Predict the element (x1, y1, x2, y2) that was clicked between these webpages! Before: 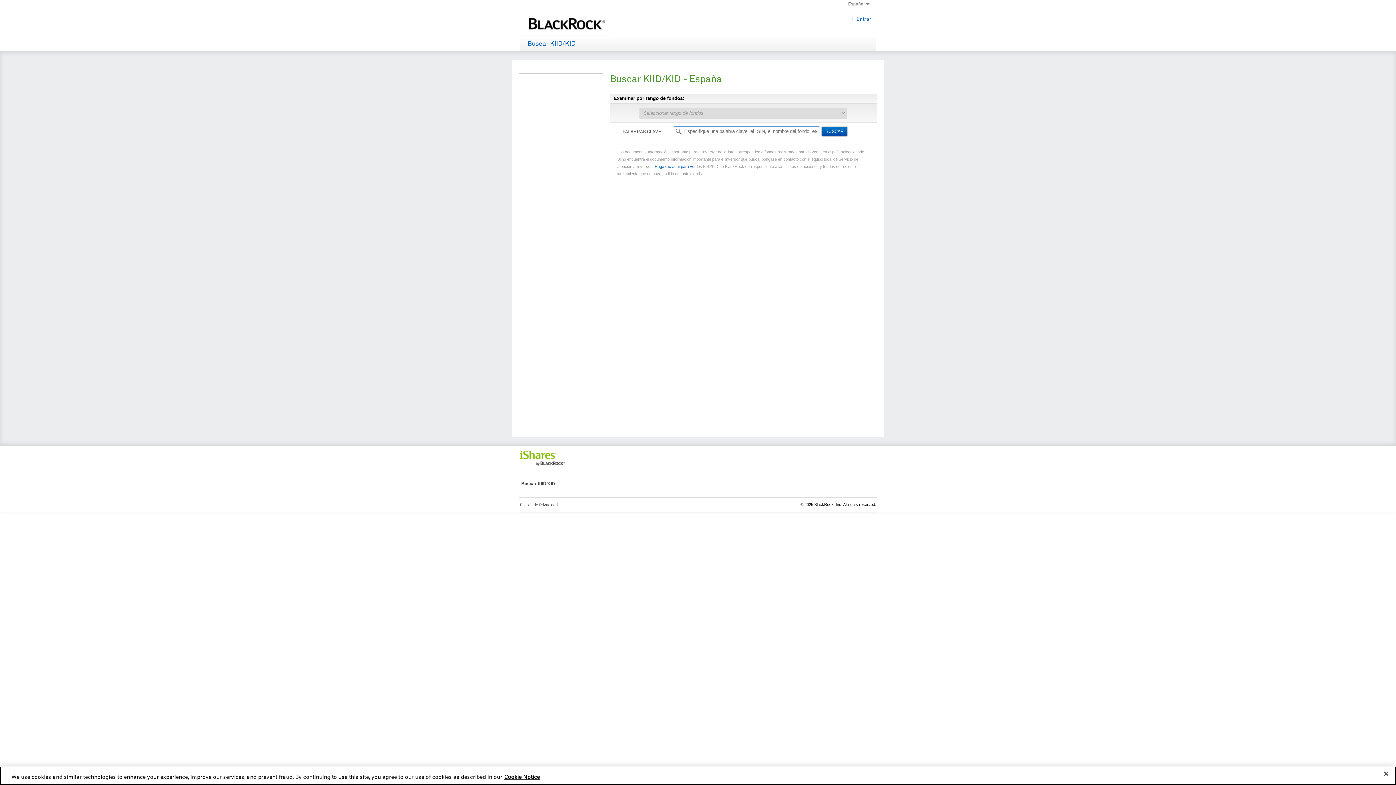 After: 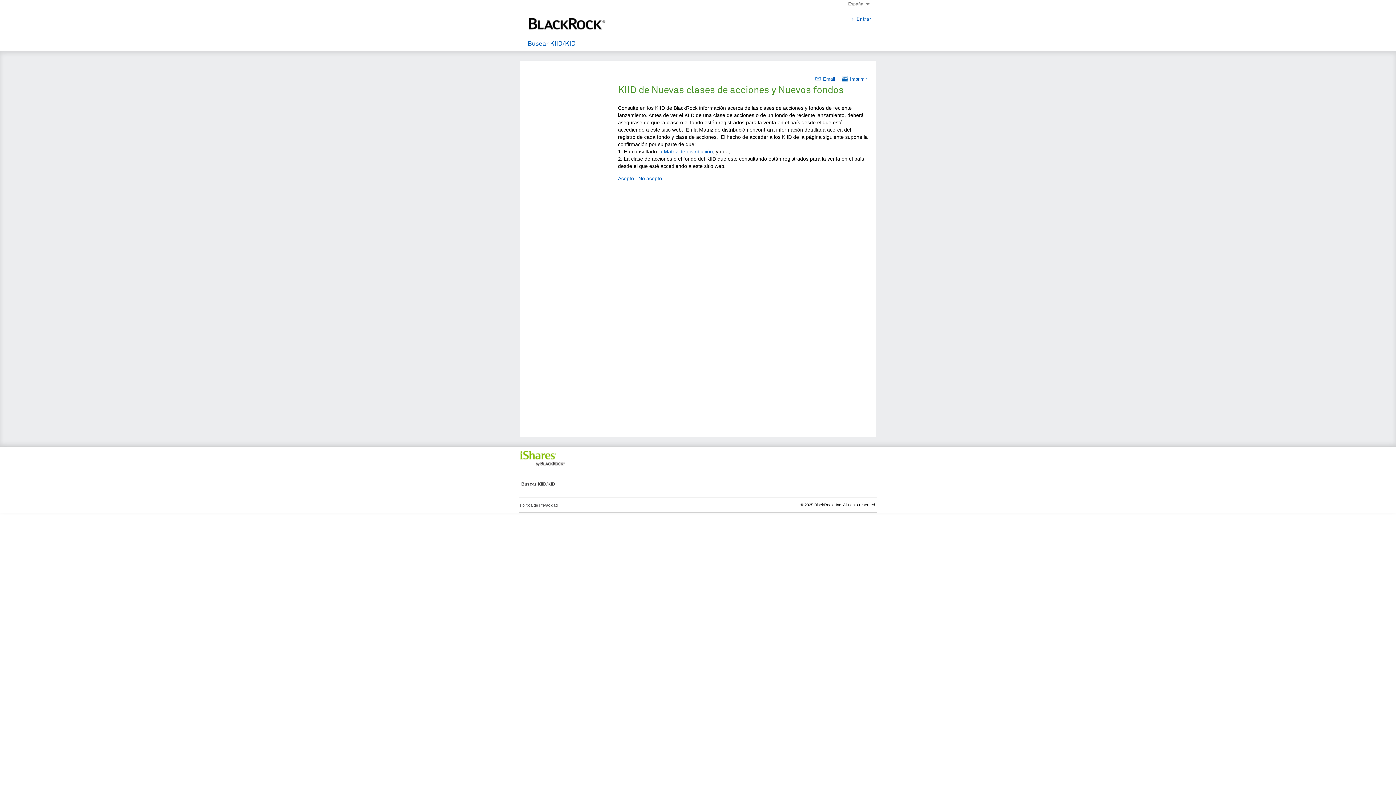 Action: label: Haga clic aquí para ver  bbox: (654, 164, 697, 168)